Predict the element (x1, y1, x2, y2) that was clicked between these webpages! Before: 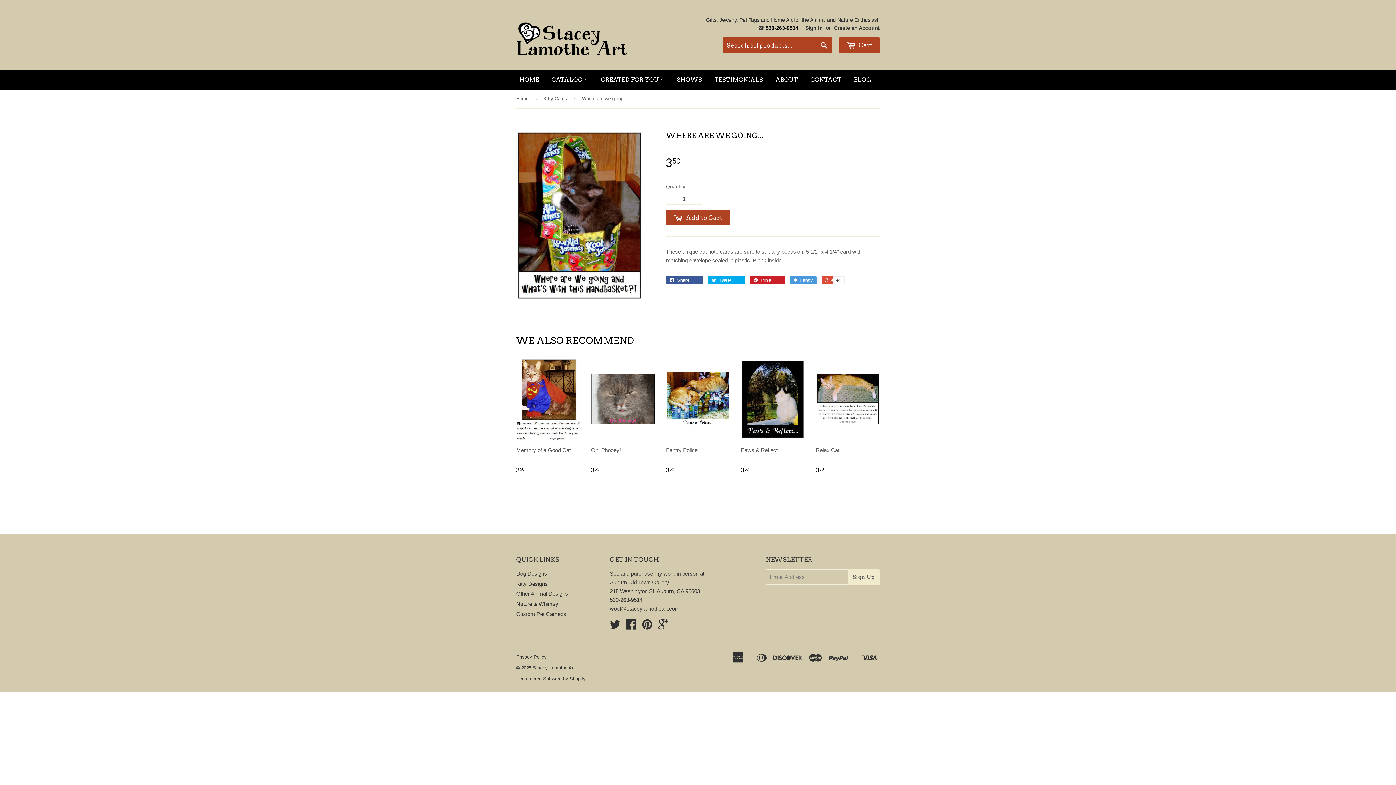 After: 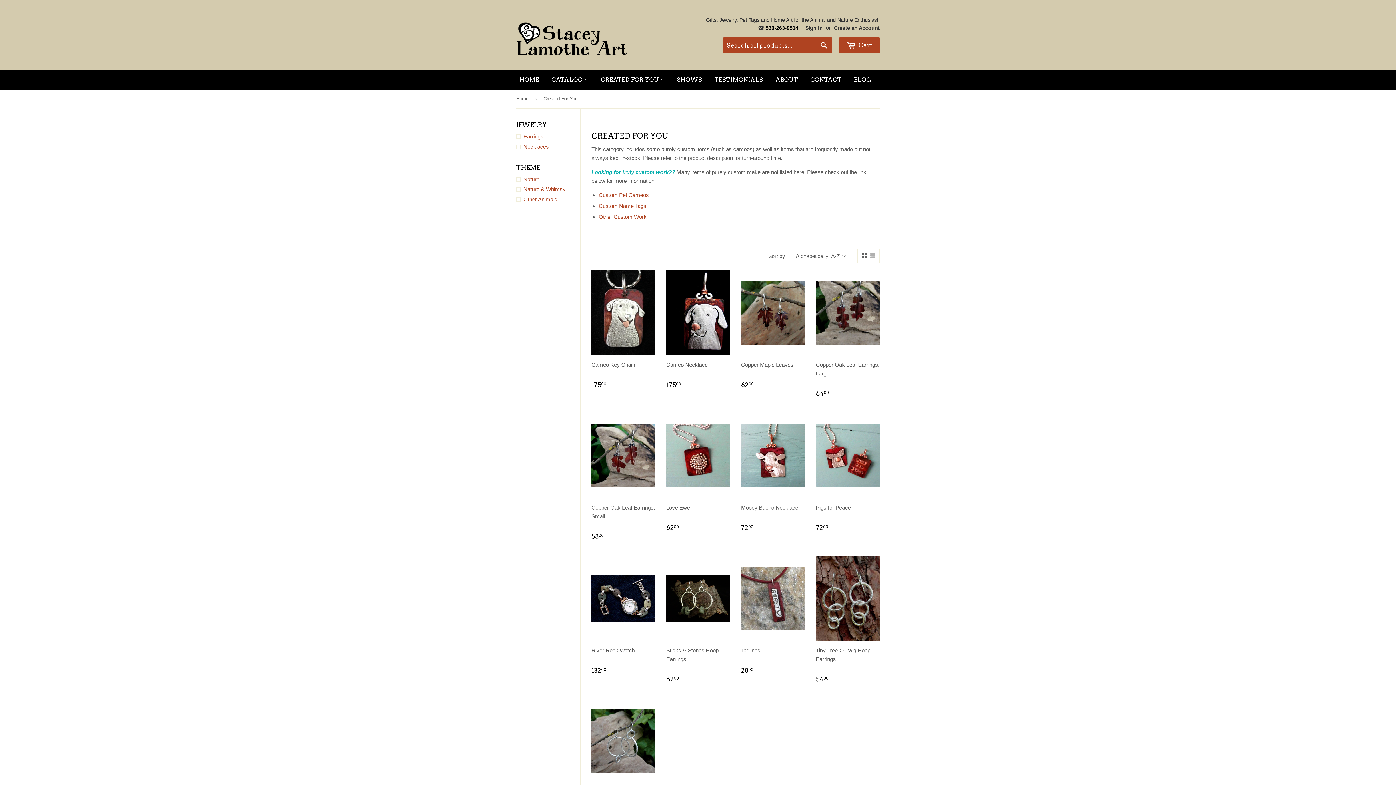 Action: bbox: (595, 69, 670, 89) label: CREATED FOR YOU 